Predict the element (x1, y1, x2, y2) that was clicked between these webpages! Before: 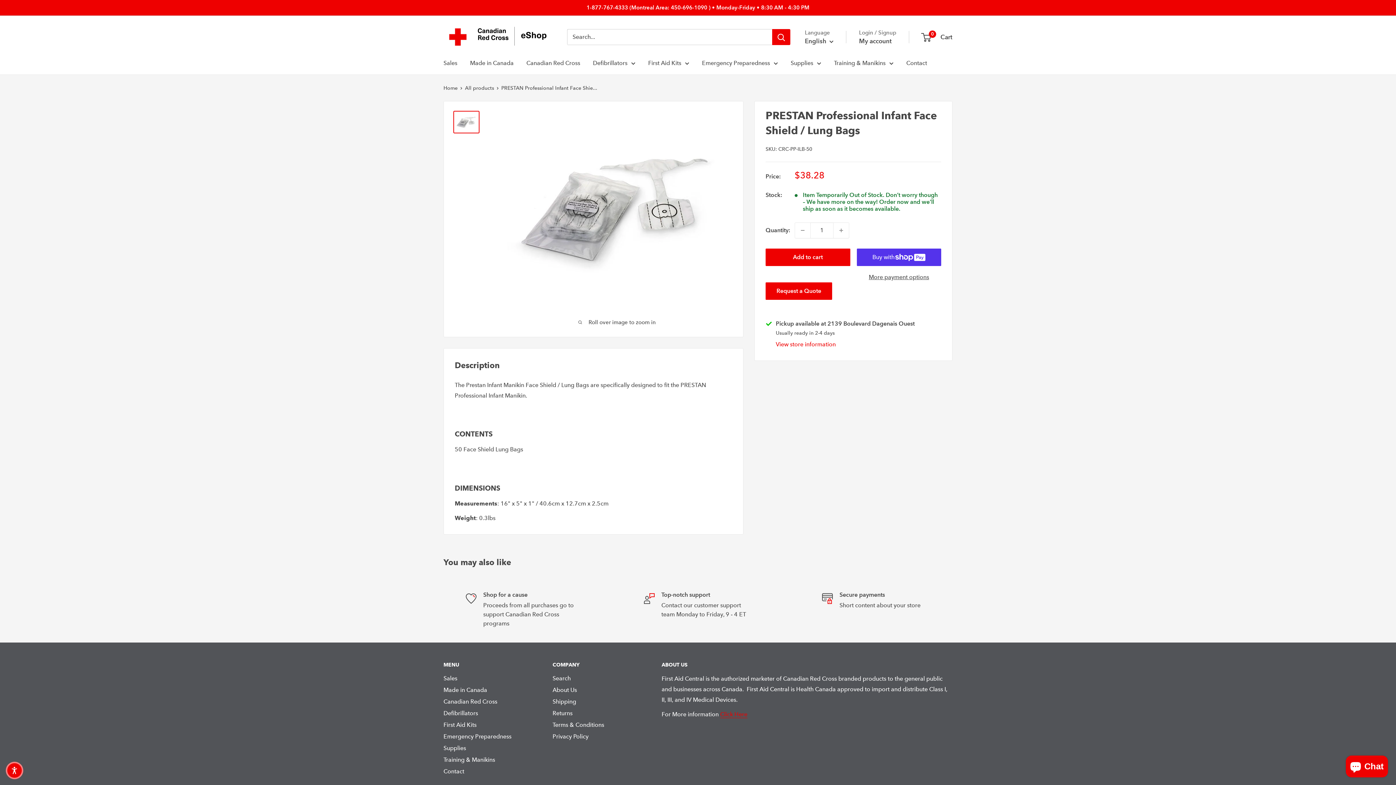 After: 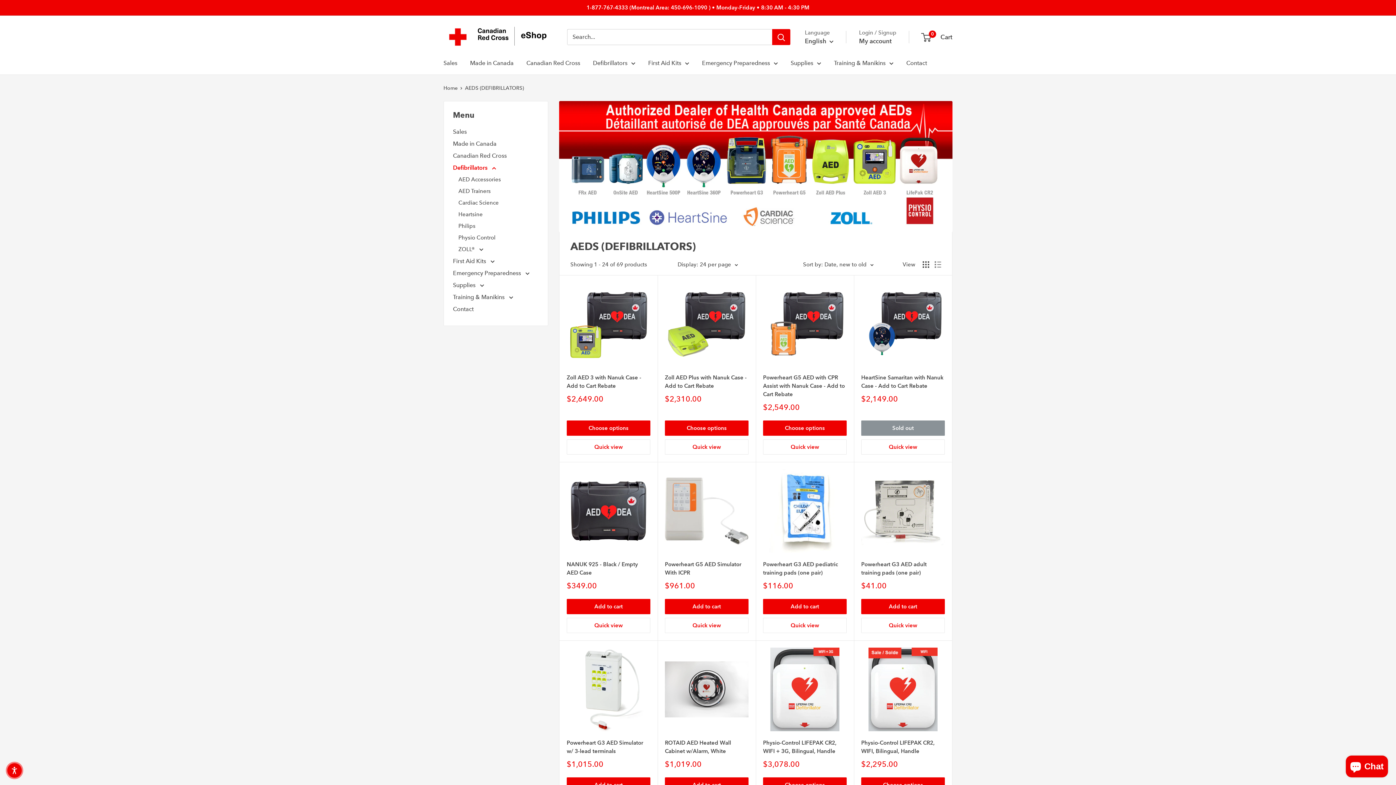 Action: bbox: (443, 708, 527, 719) label: Defibrillators